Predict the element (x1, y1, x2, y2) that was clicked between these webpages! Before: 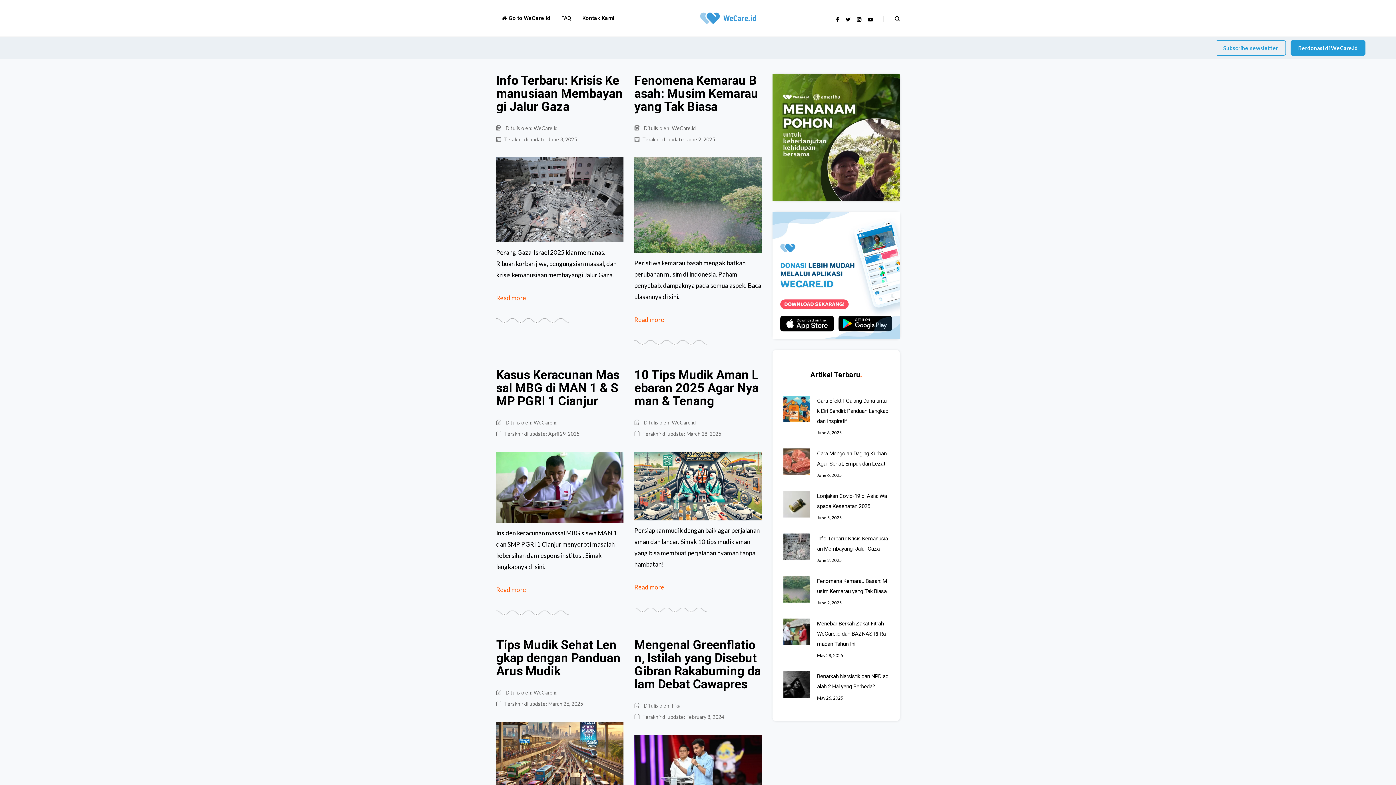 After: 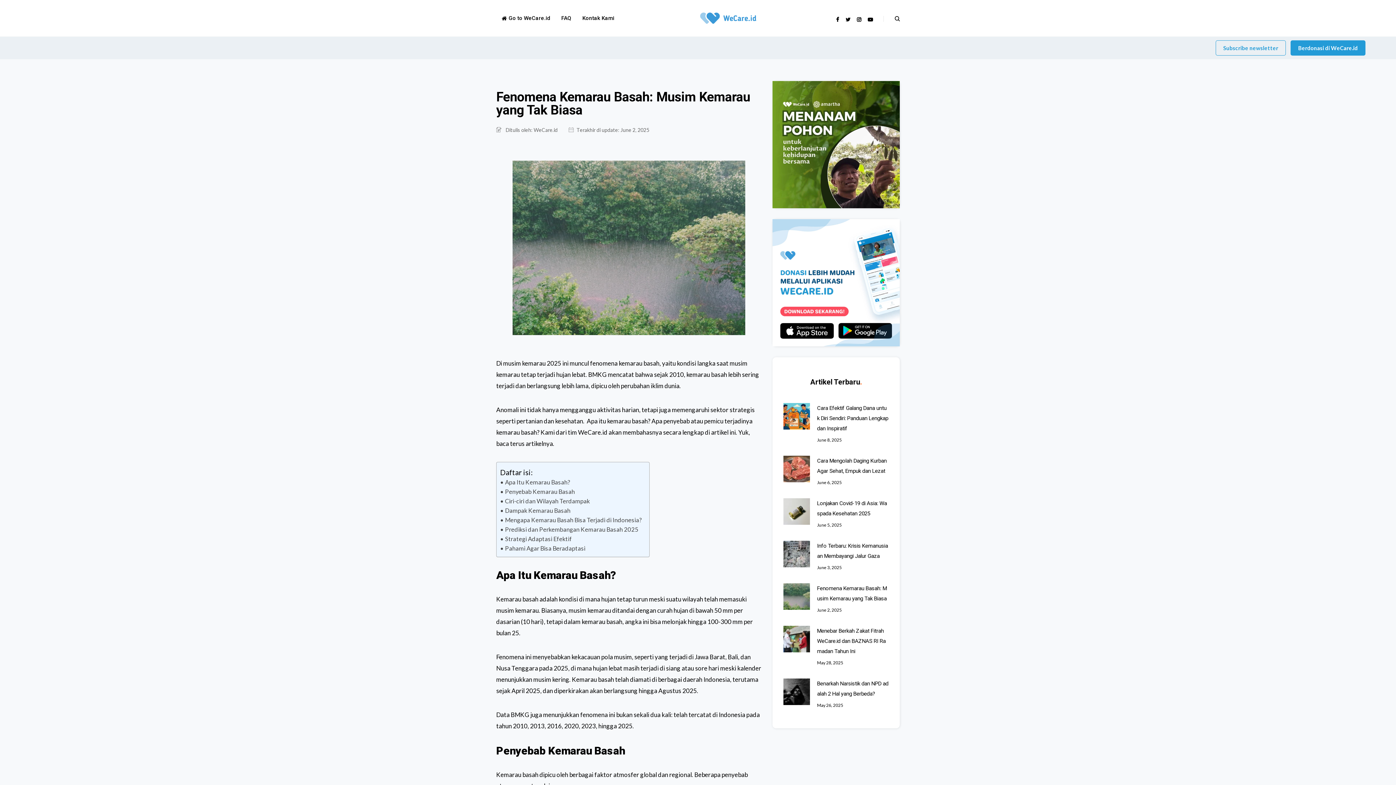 Action: label: Fenomena Kemarau Basah: Musim Kemarau yang Tak Biasa bbox: (634, 73, 761, 113)